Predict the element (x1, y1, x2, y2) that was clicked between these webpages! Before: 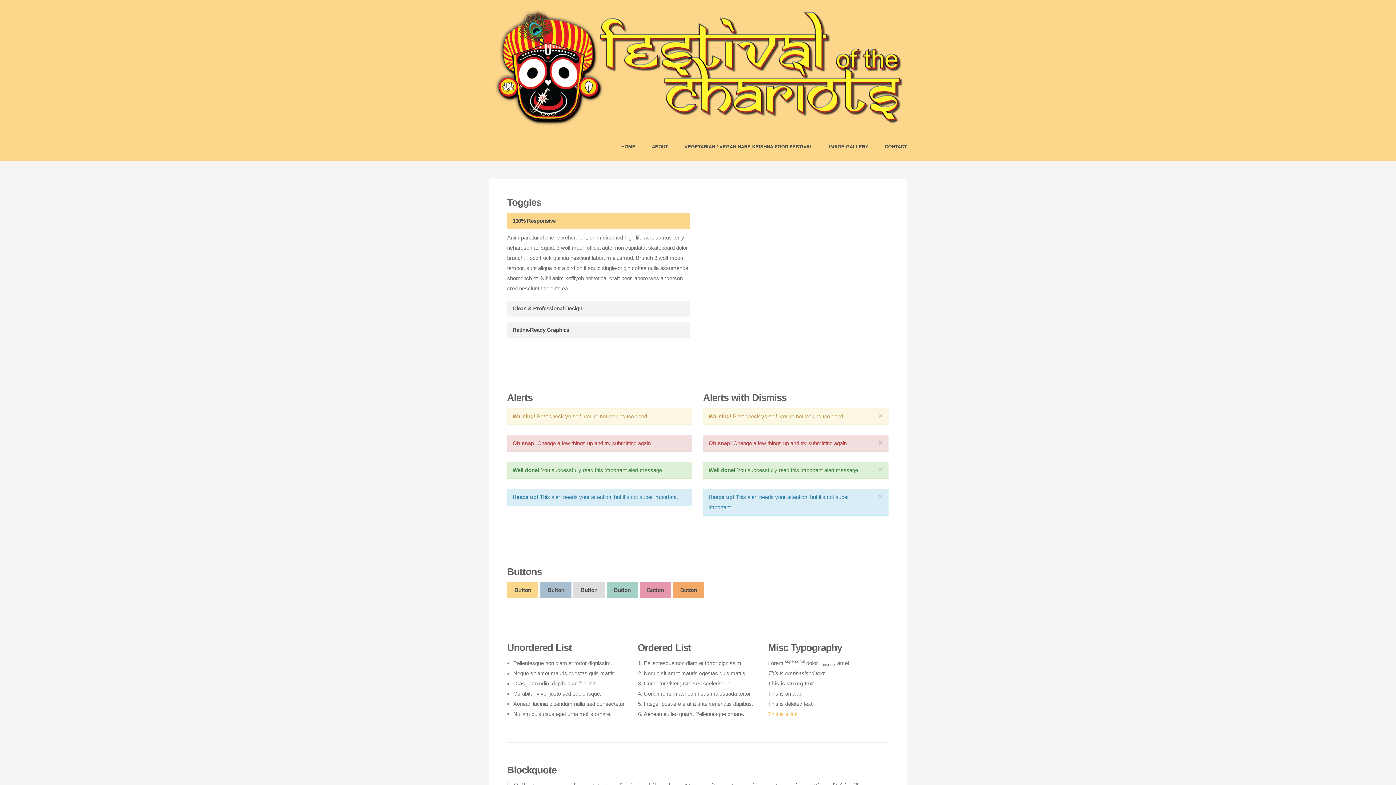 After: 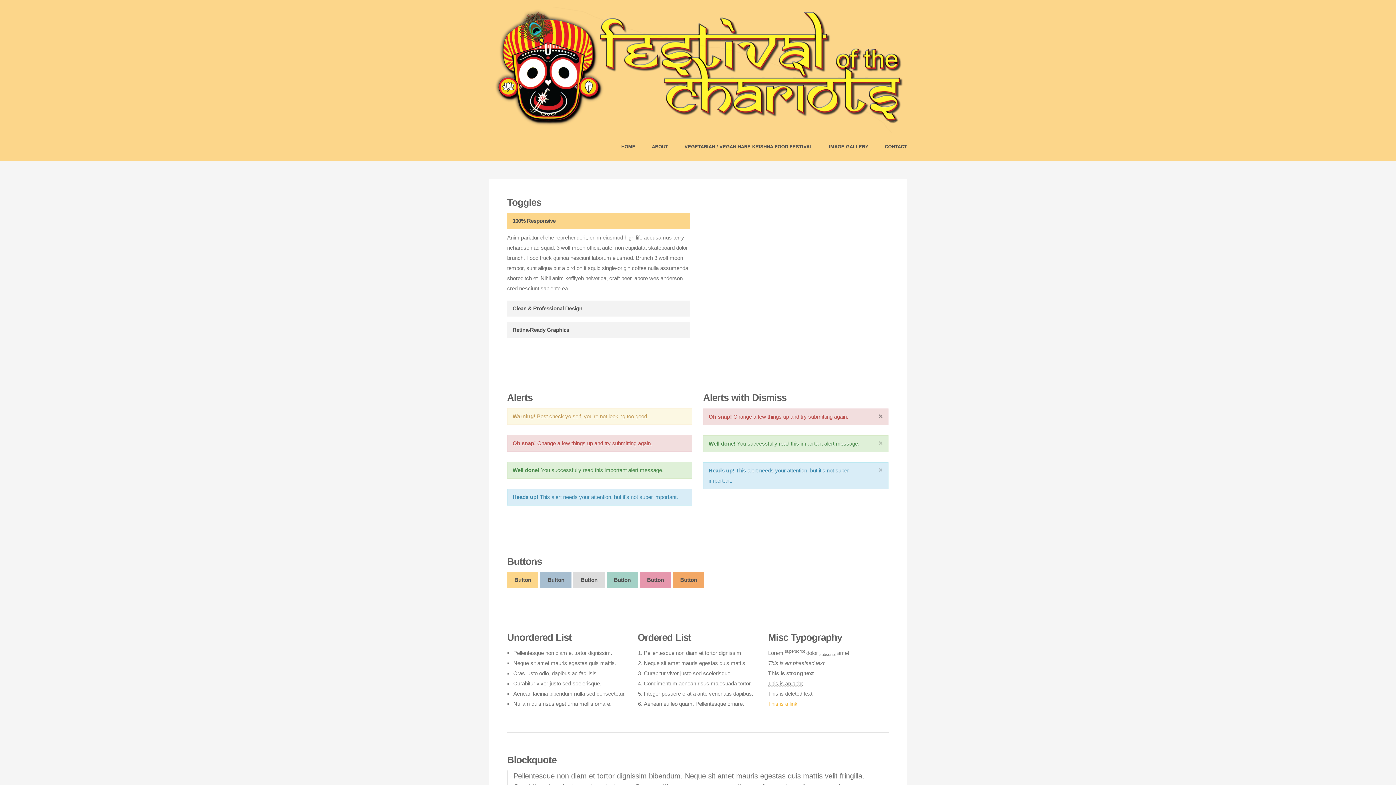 Action: bbox: (878, 410, 883, 421) label: ×